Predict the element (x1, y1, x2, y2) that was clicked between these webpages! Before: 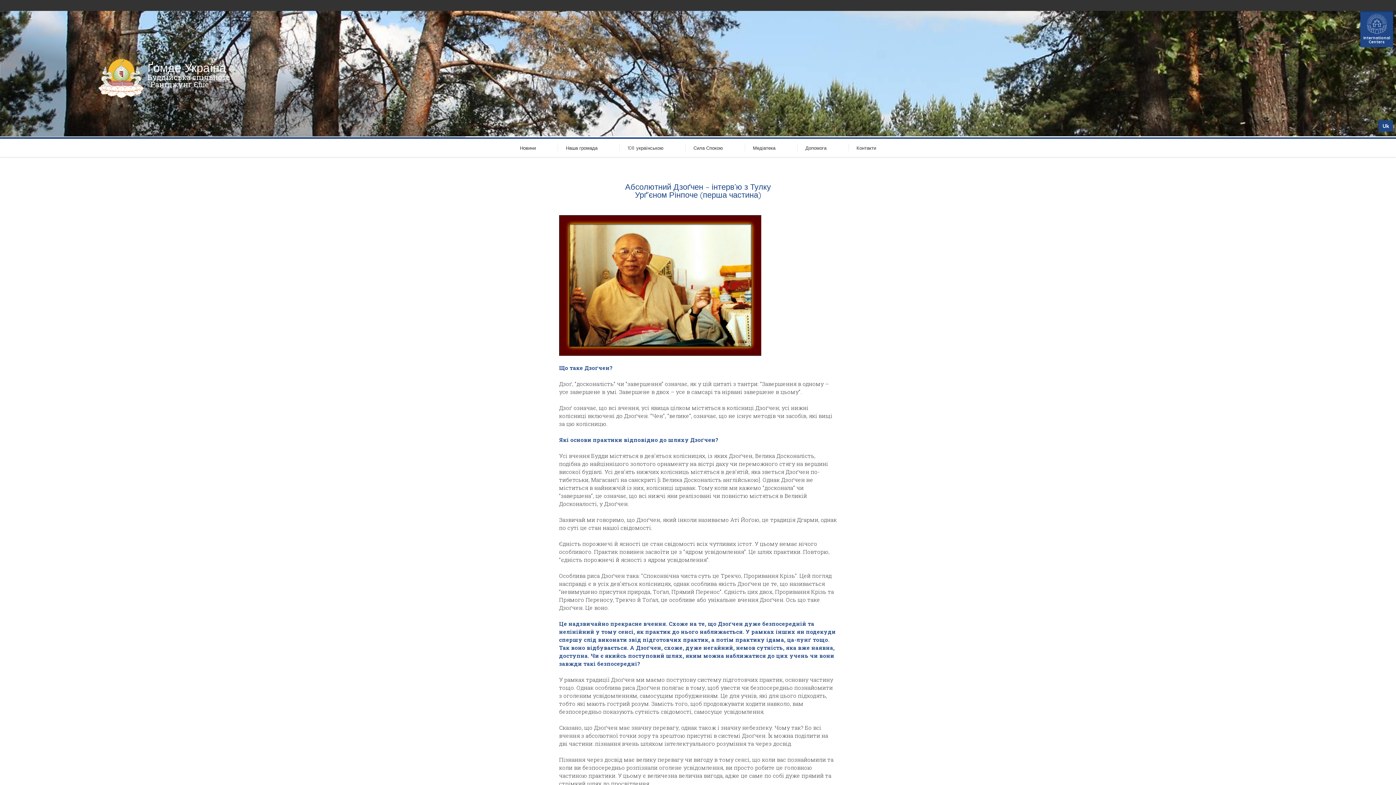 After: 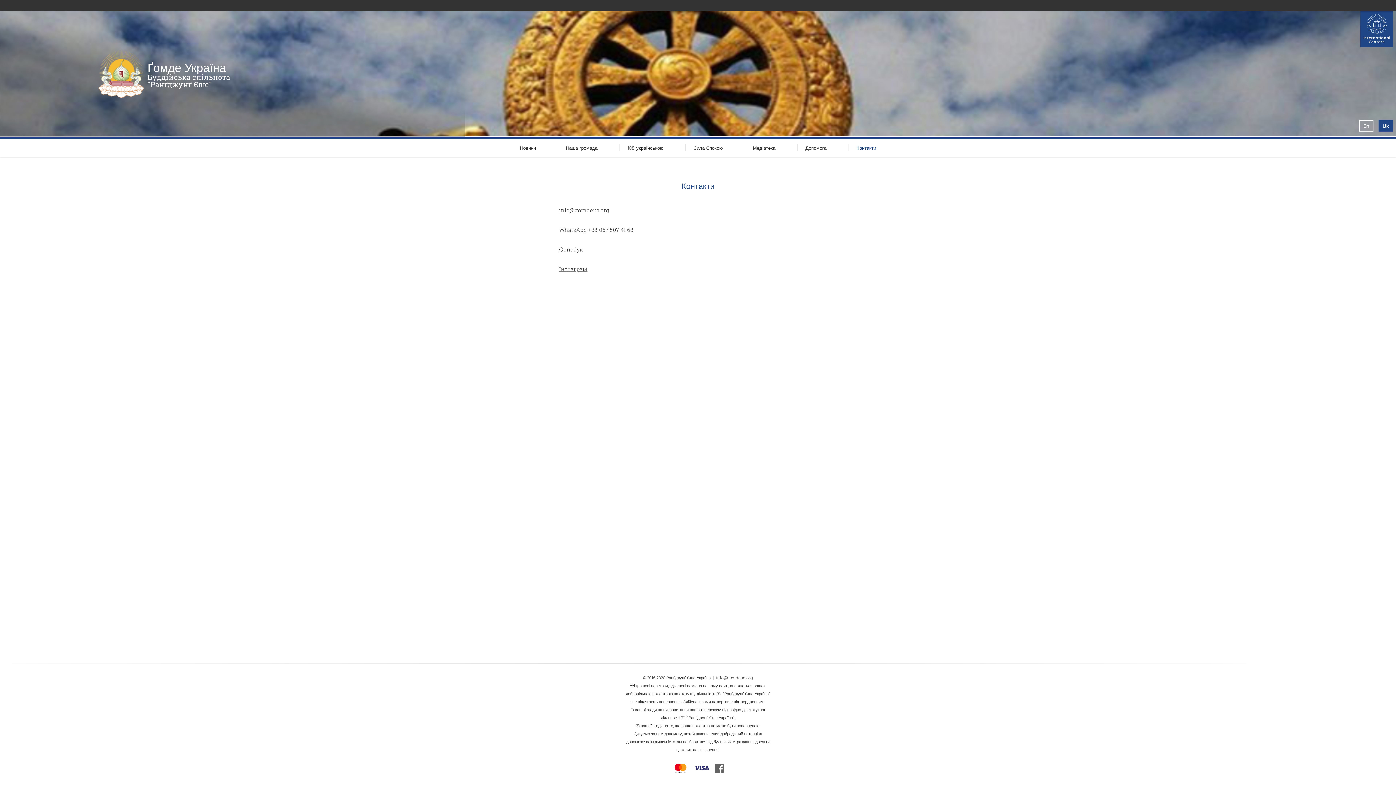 Action: bbox: (848, 144, 884, 152) label: Контакти